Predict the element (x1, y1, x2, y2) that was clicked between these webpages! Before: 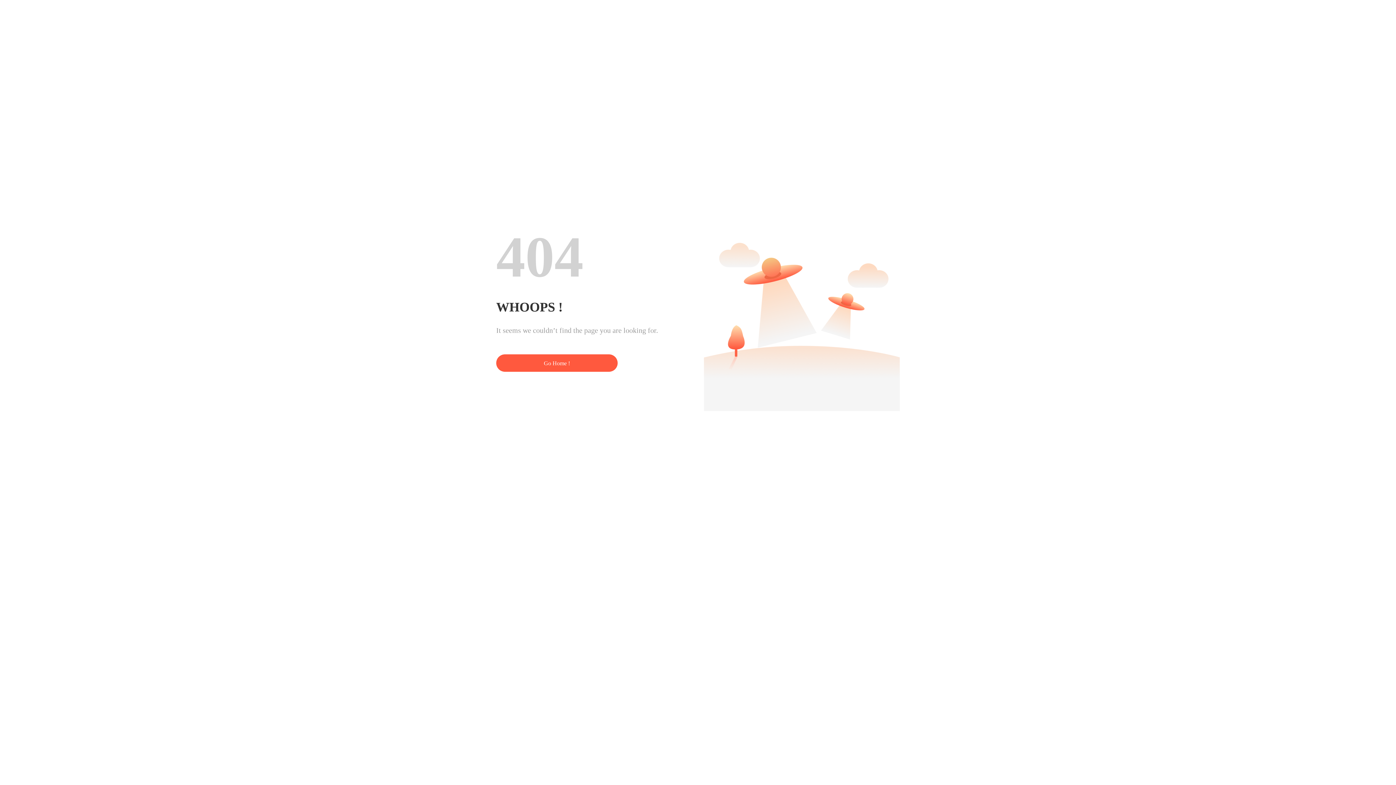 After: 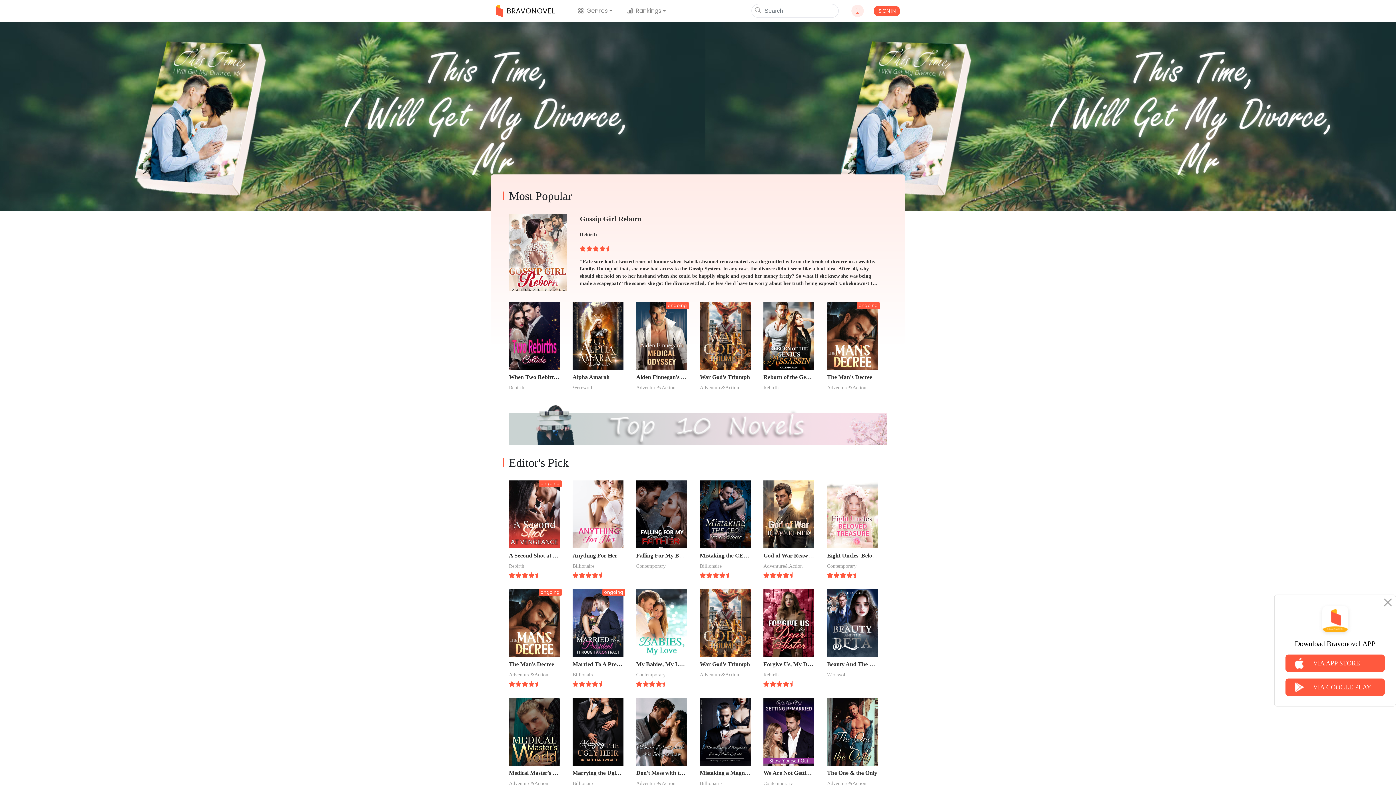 Action: bbox: (496, 354, 617, 372) label: Go Home !